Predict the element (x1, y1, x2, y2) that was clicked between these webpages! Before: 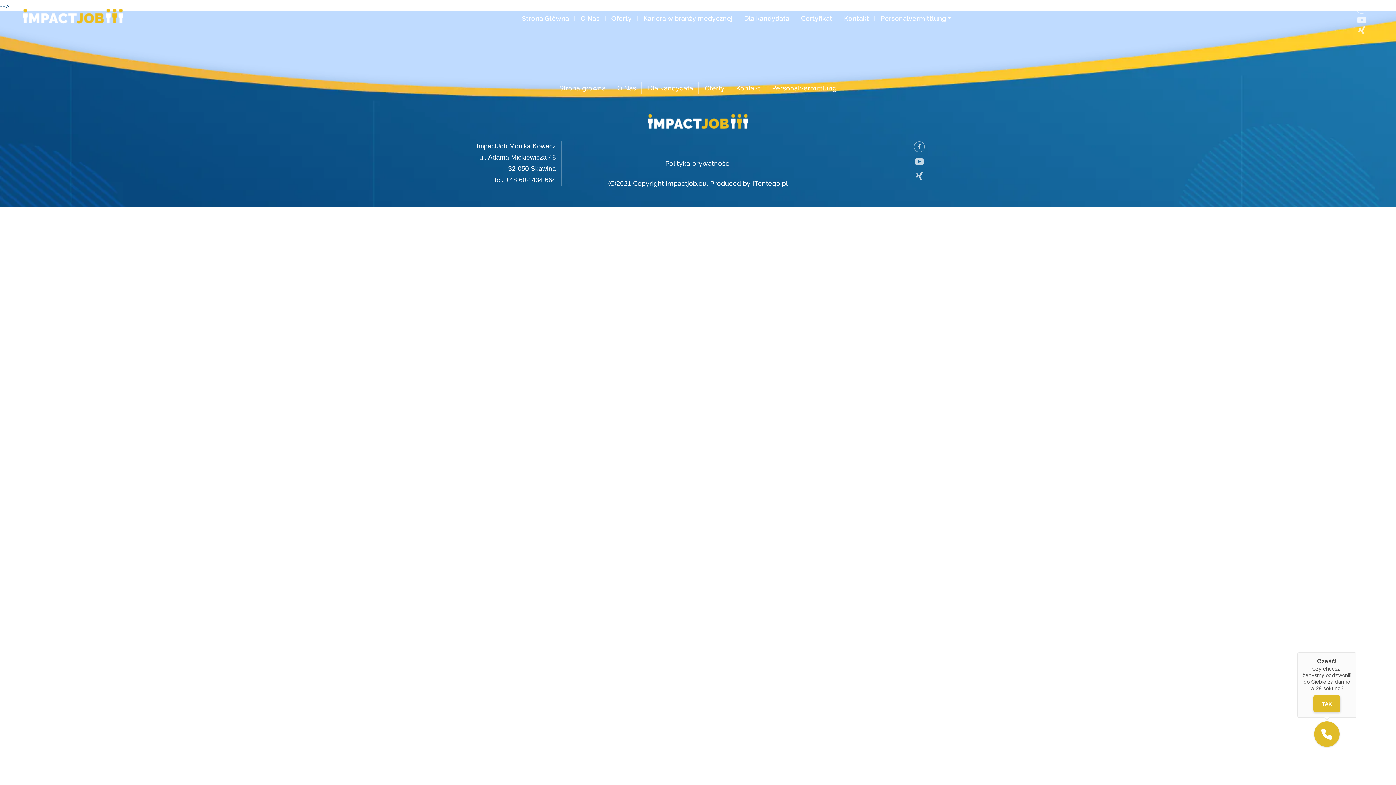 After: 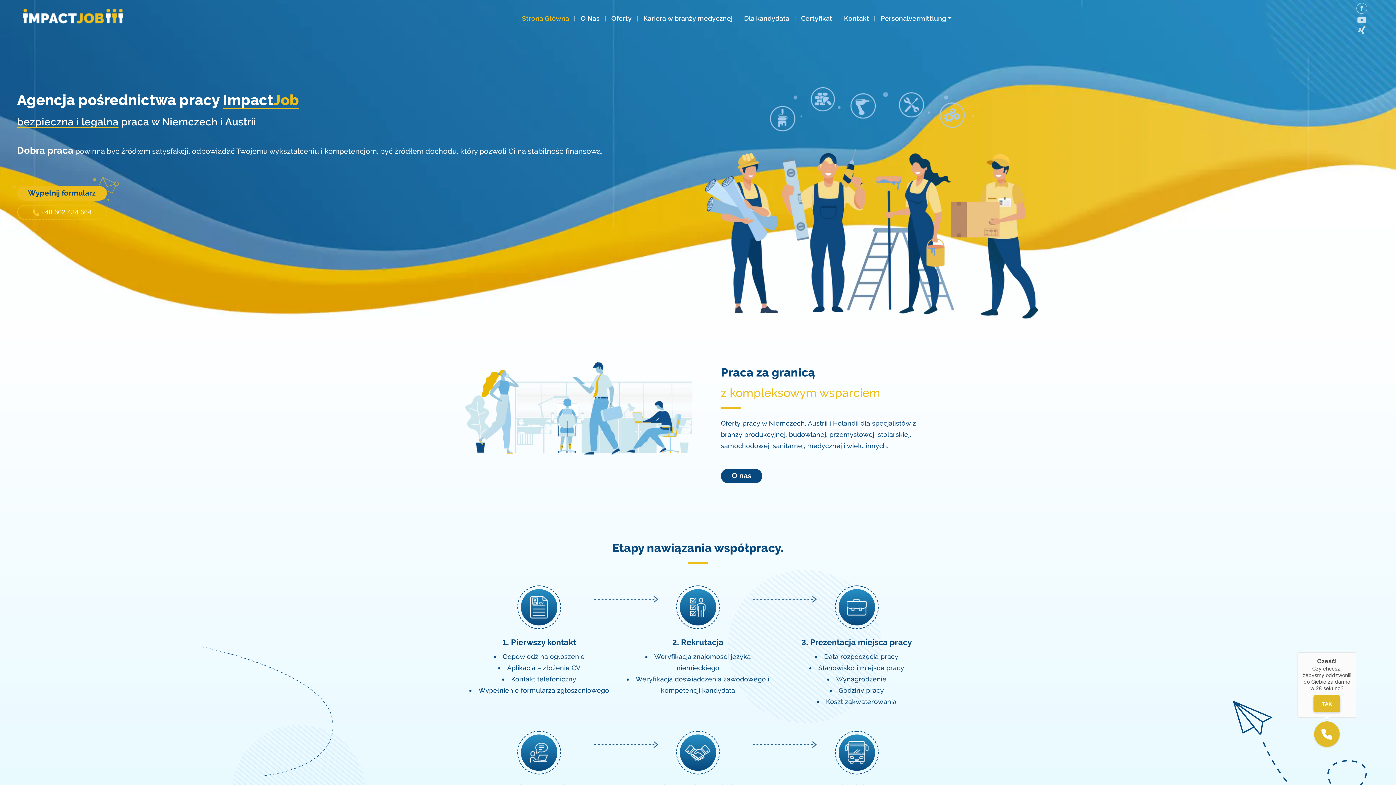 Action: label: Strona Główna bbox: (522, 15, 569, 21)